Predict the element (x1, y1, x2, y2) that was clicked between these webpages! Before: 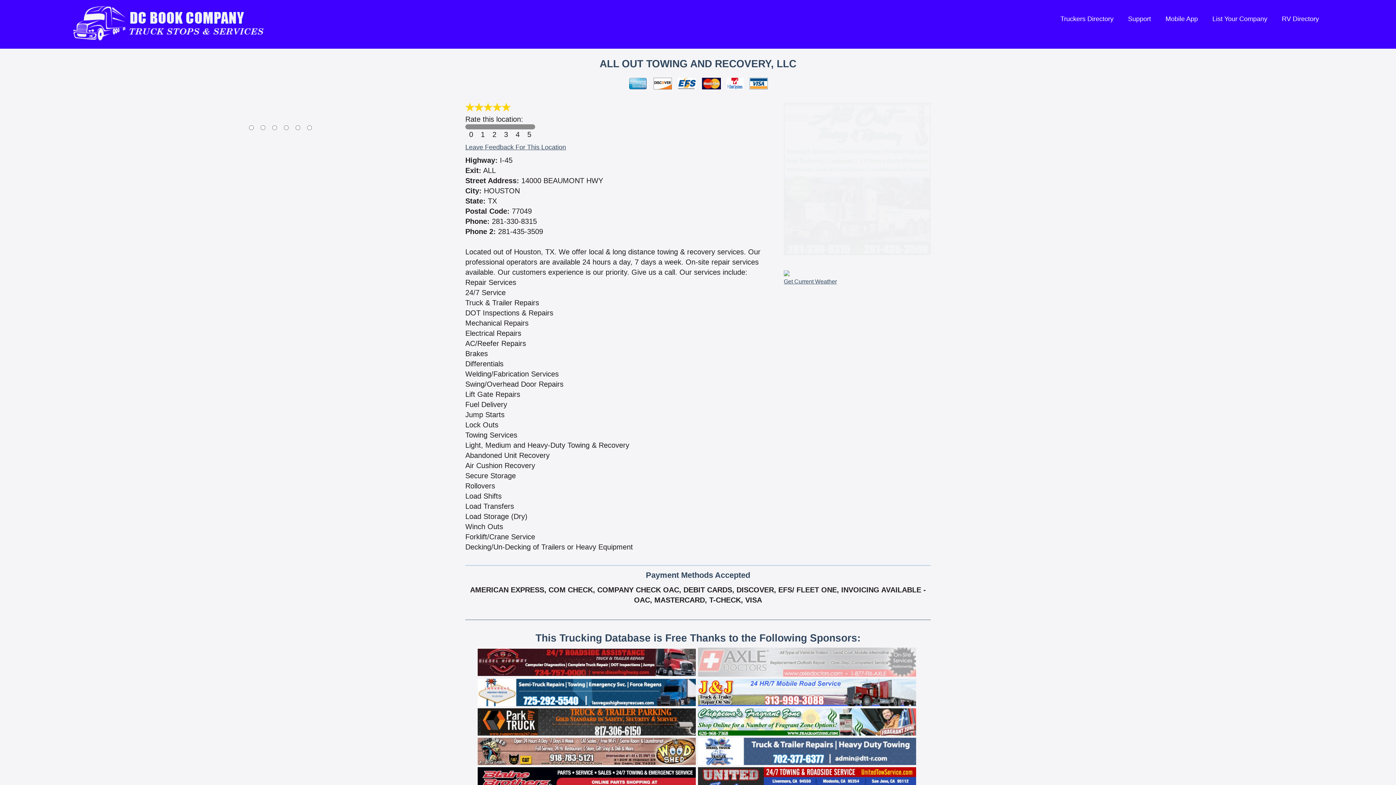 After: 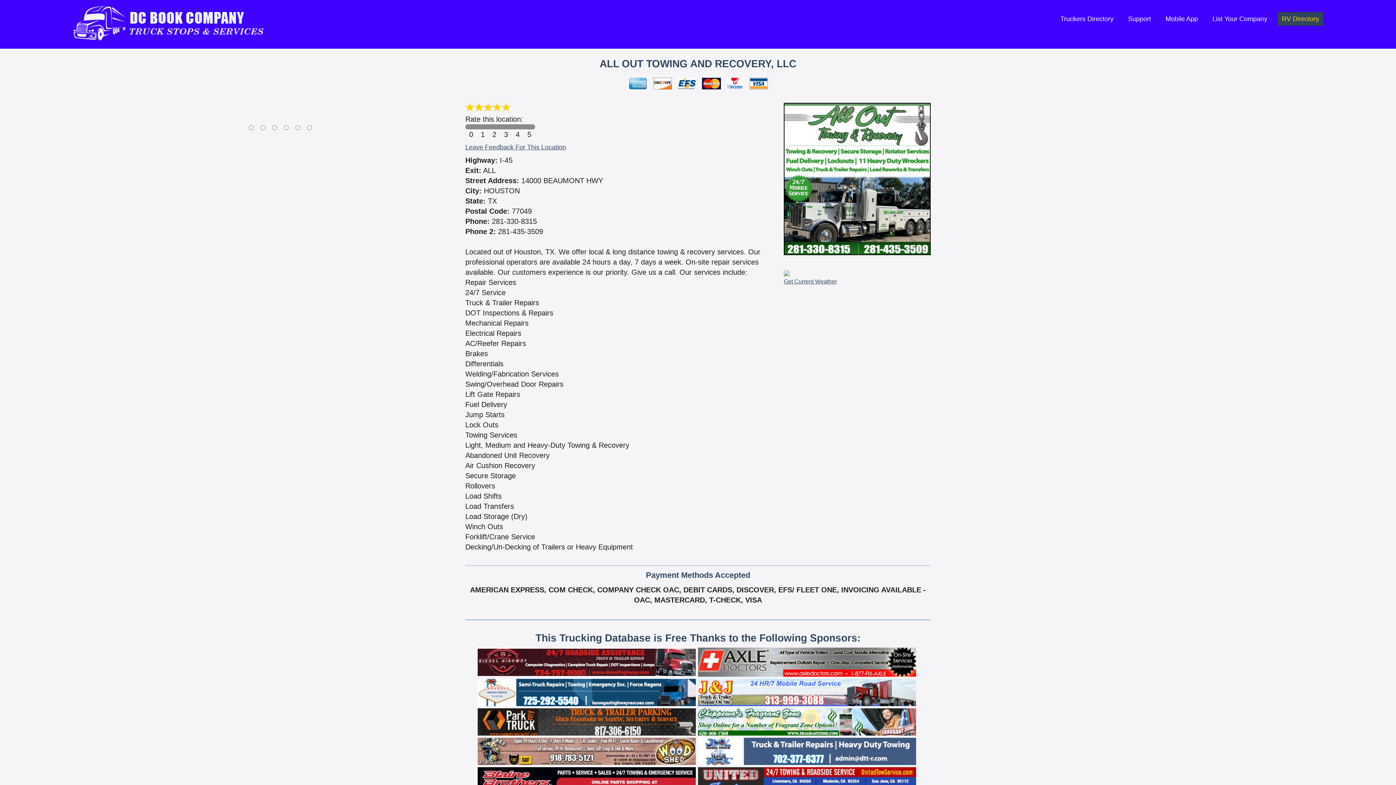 Action: label: RV Directory bbox: (1277, 12, 1323, 25)